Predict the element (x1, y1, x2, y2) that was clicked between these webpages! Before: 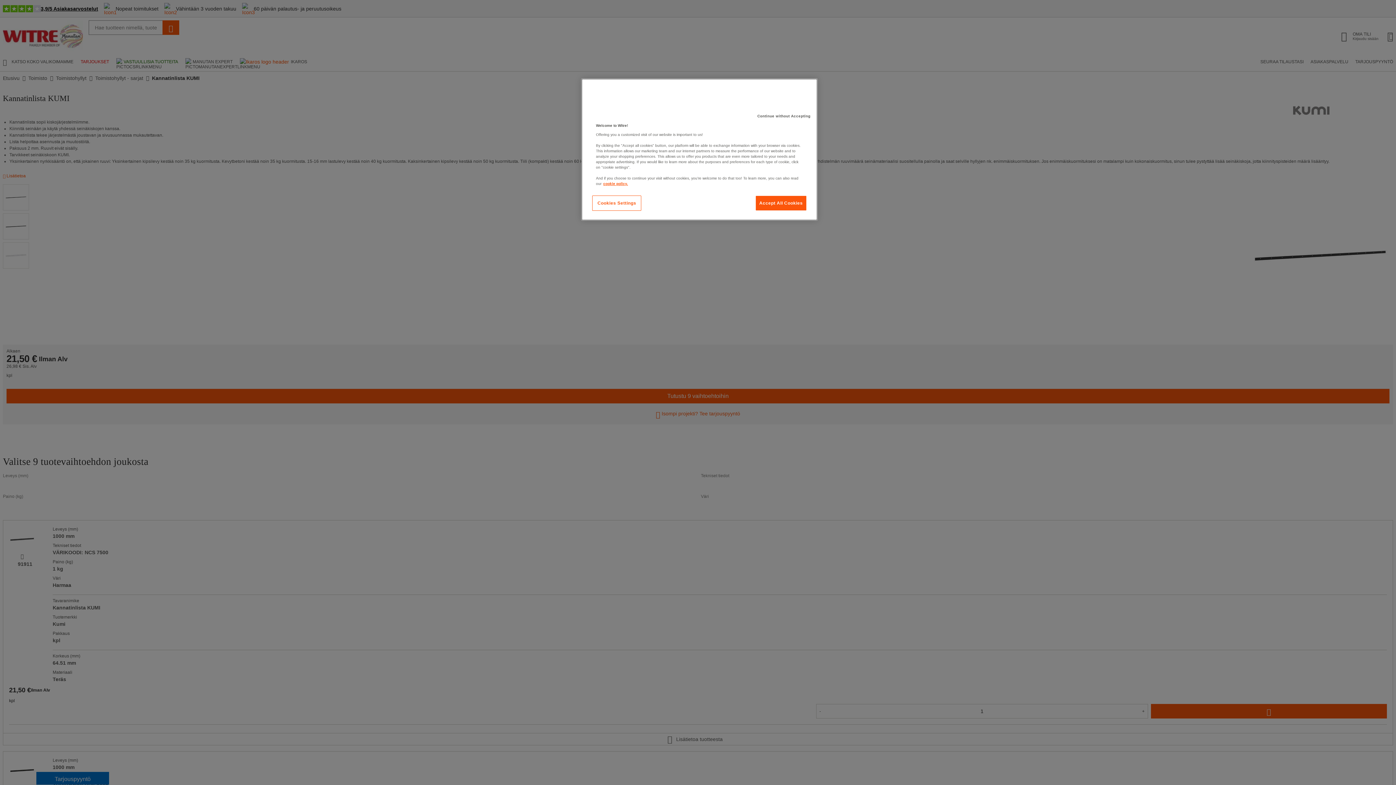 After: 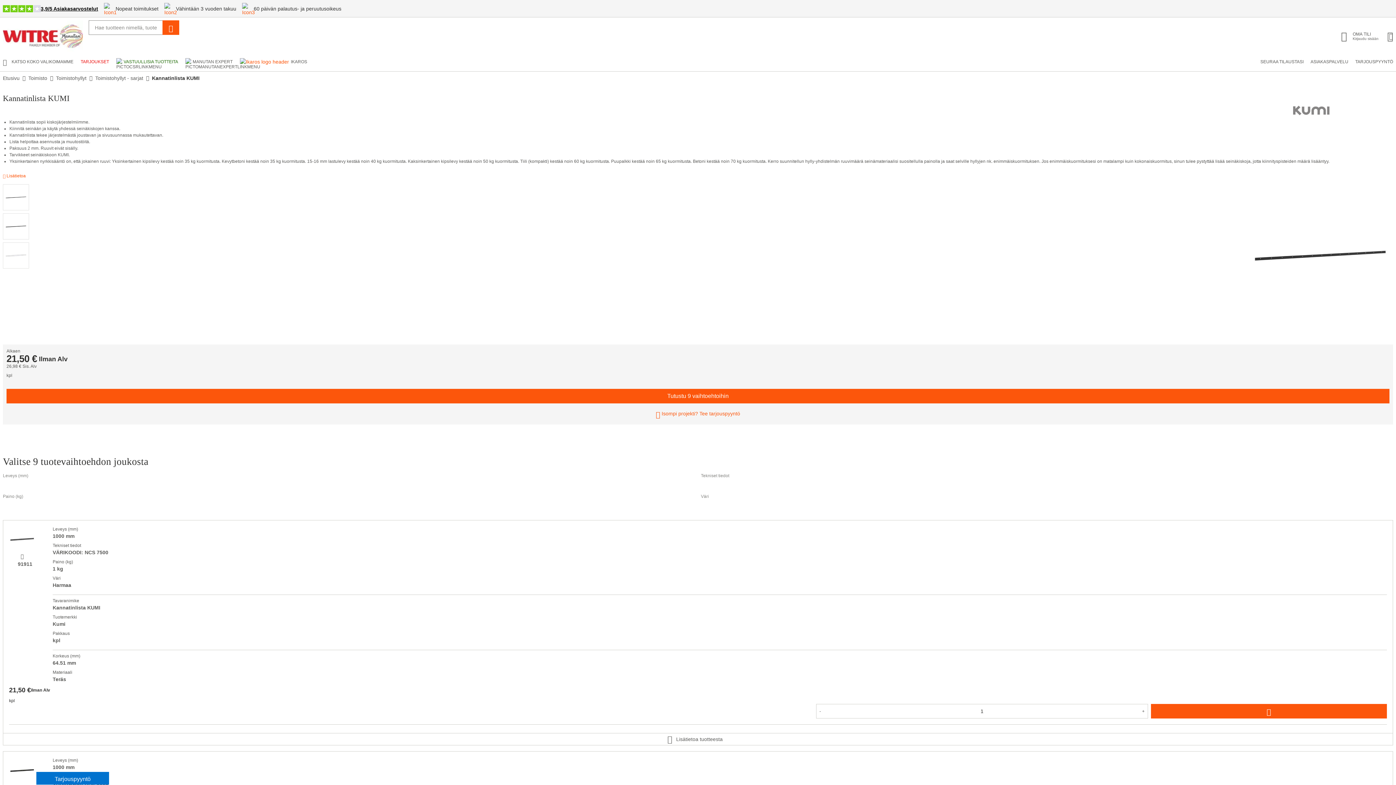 Action: label: Continue without Accepting bbox: (753, 109, 814, 123)